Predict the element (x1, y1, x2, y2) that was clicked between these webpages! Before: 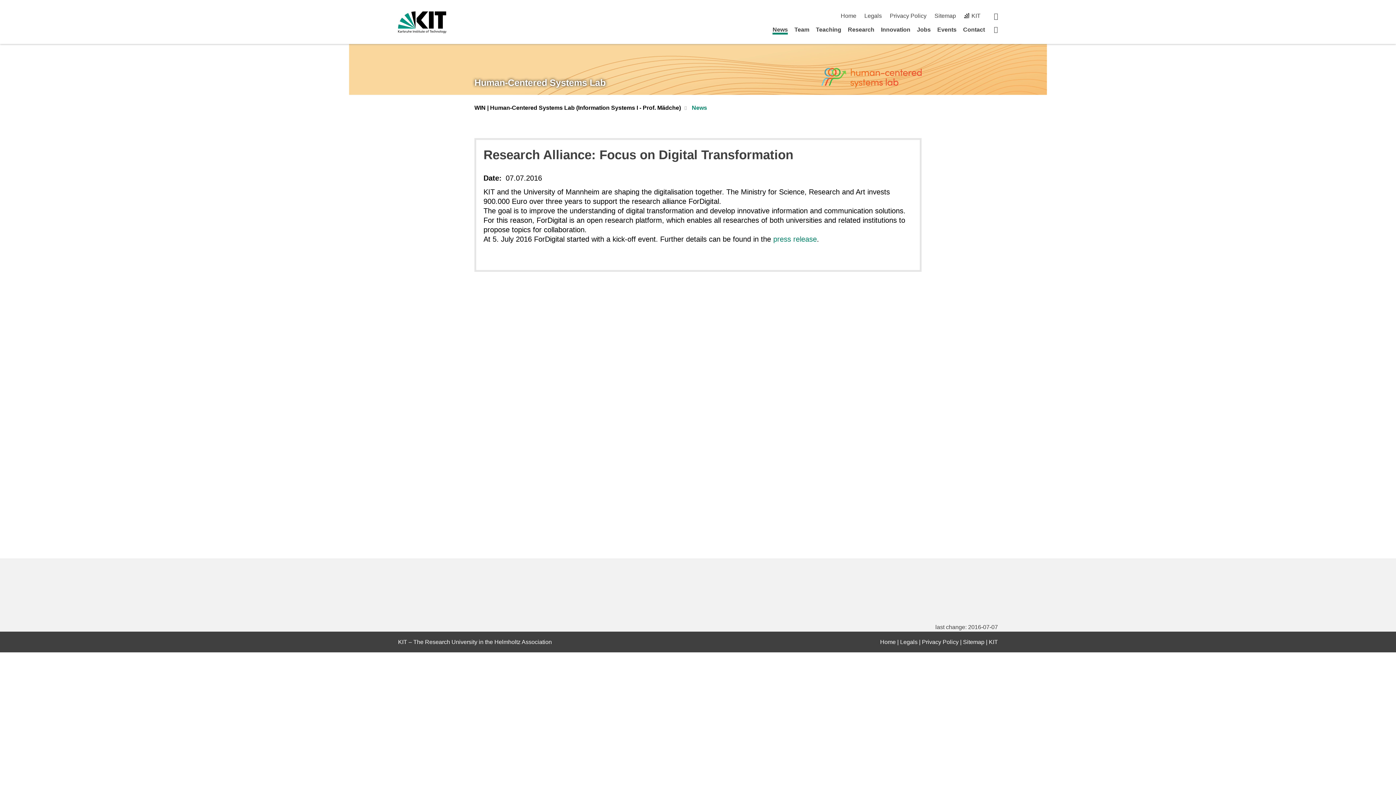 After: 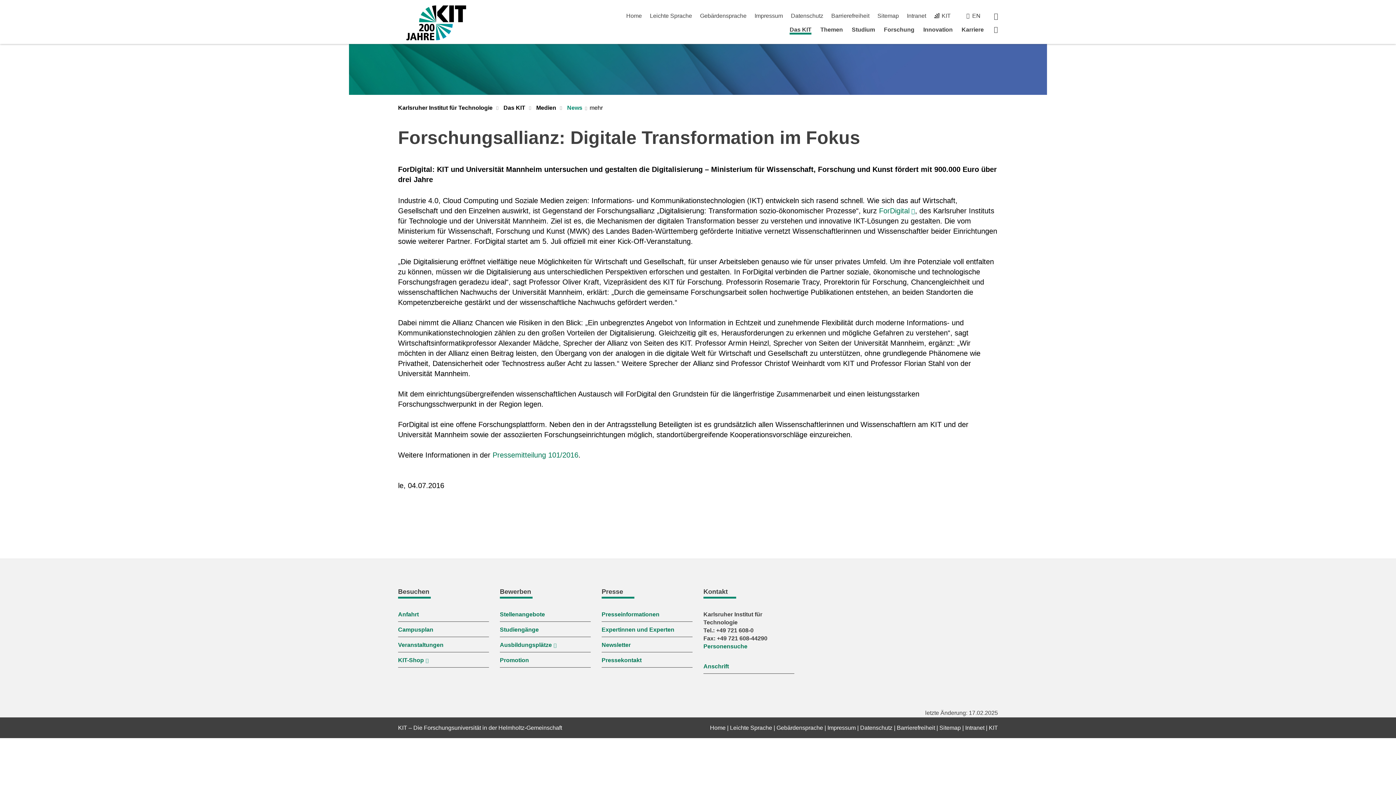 Action: bbox: (773, 235, 817, 243) label: press release